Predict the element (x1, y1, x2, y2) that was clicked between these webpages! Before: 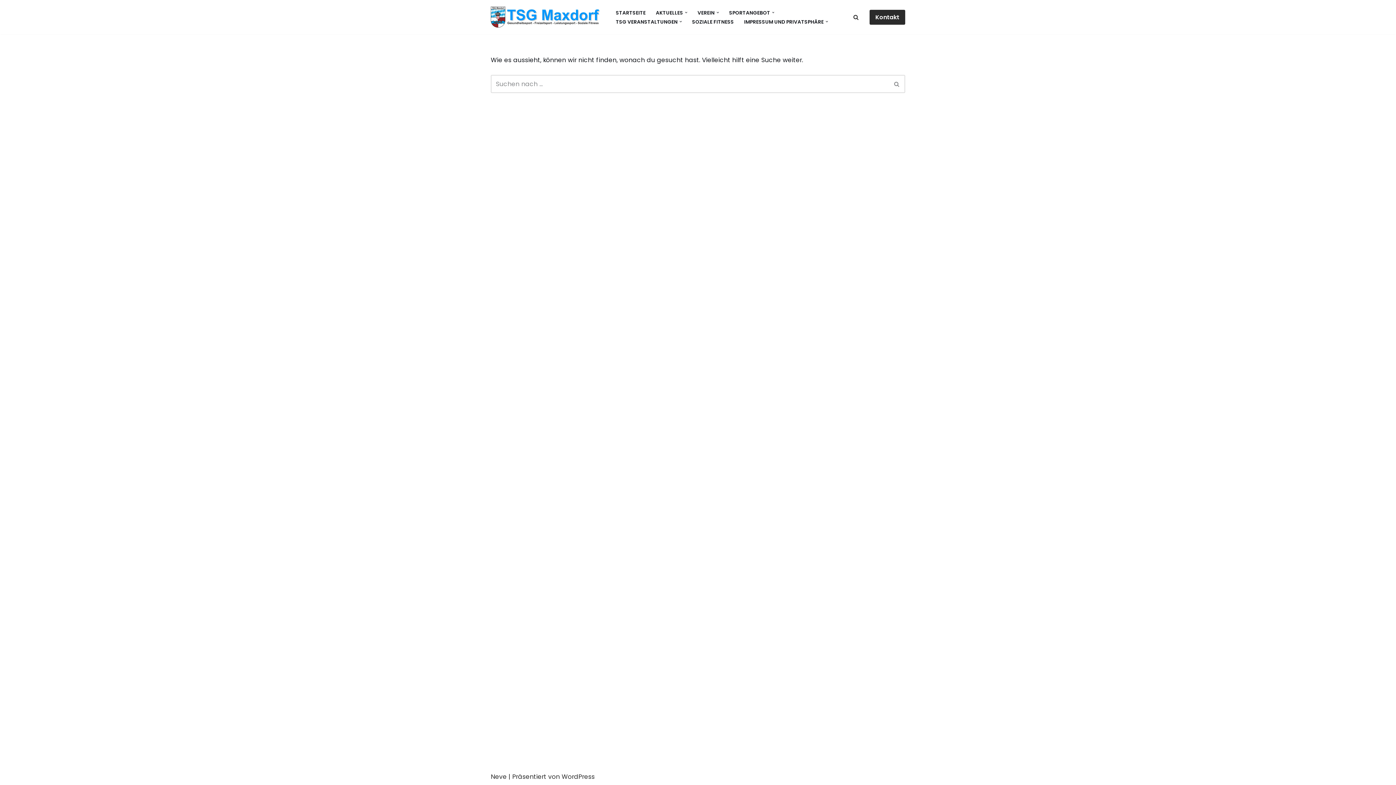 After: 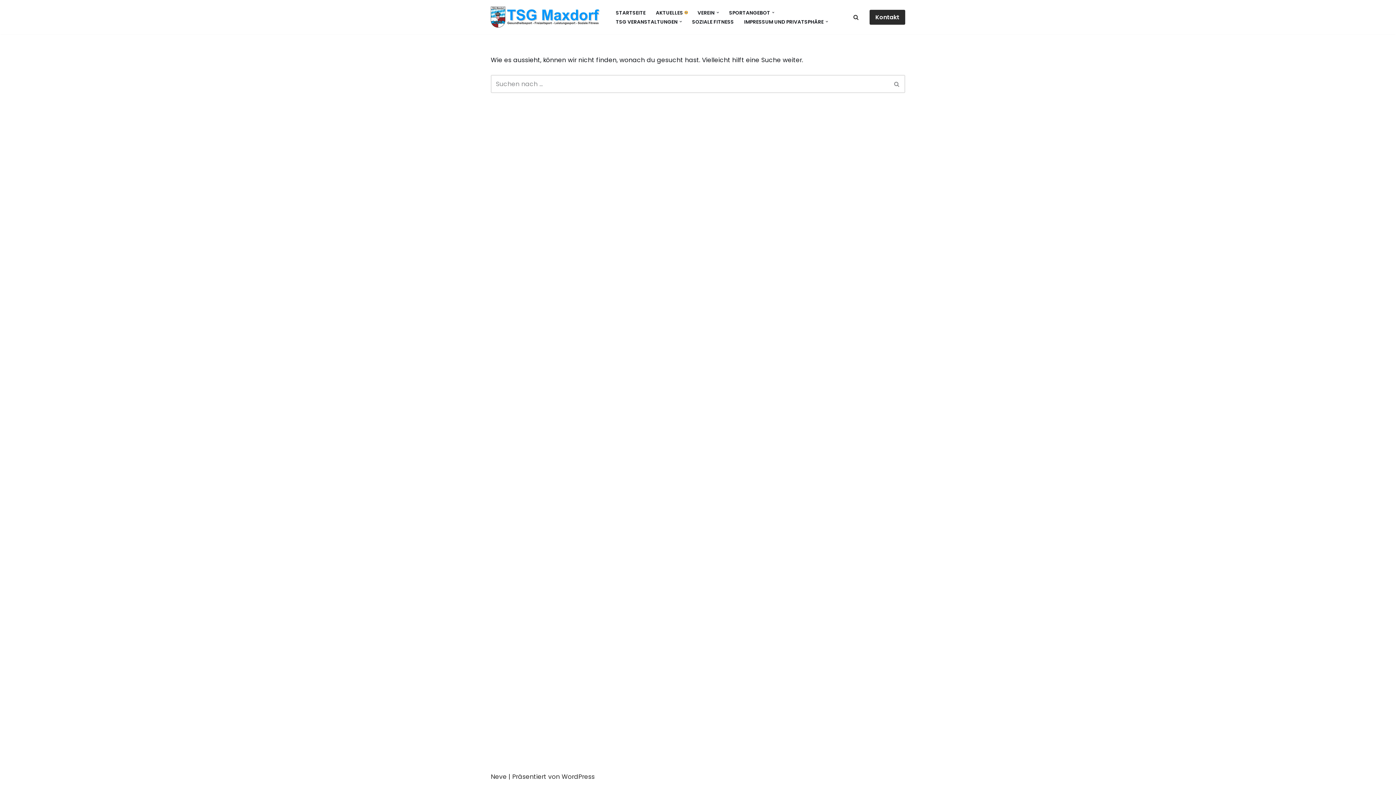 Action: label: Untermenü öffnen bbox: (685, 11, 687, 13)